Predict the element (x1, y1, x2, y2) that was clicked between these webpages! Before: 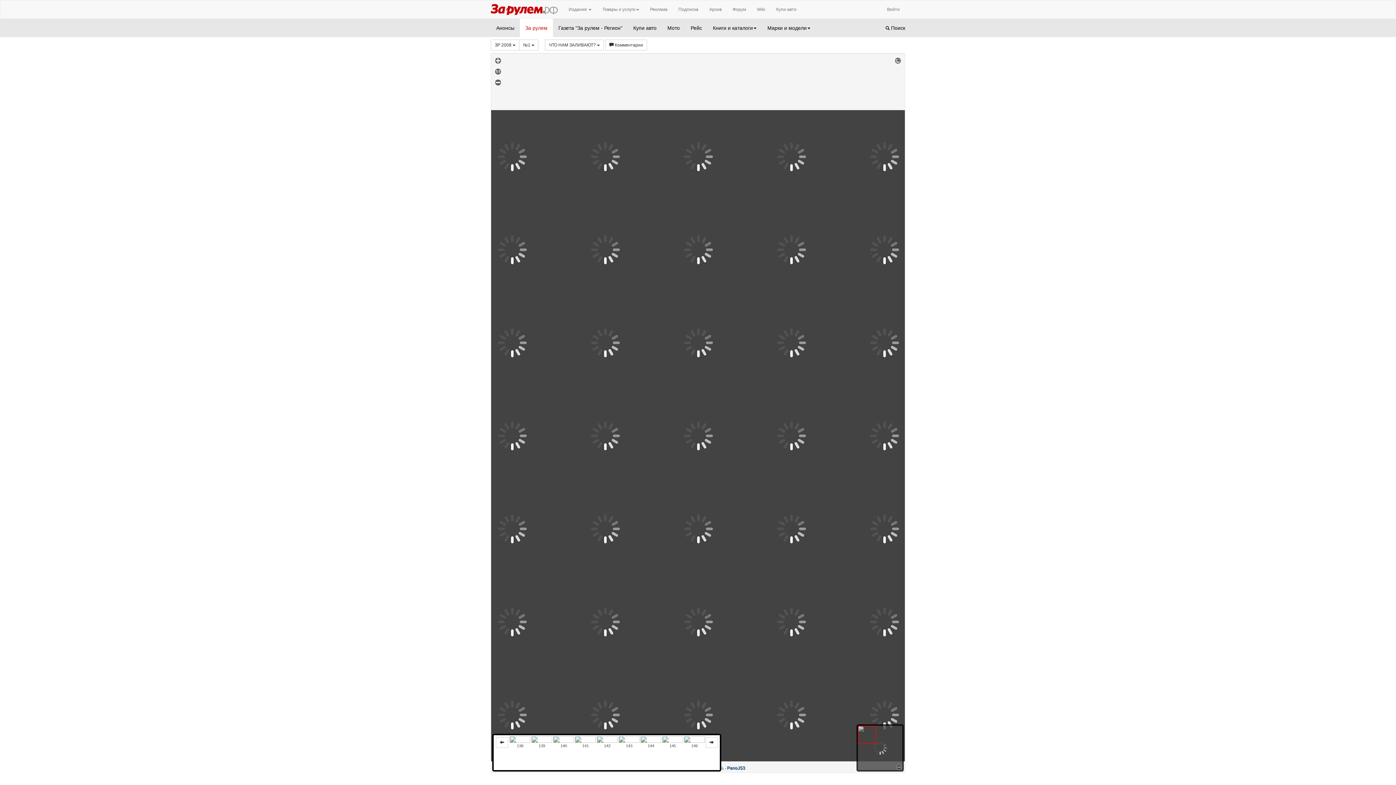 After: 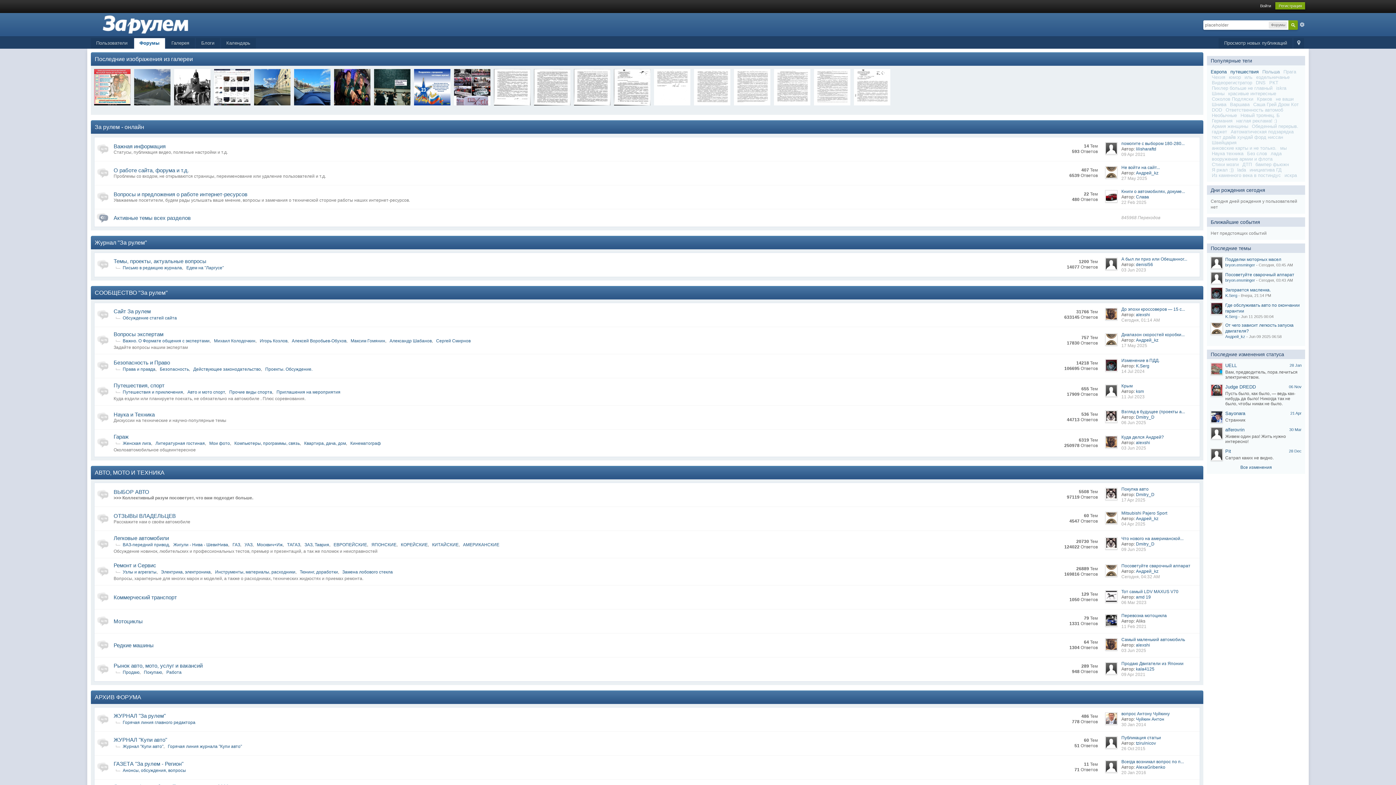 Action: label: Форум bbox: (727, 0, 751, 18)